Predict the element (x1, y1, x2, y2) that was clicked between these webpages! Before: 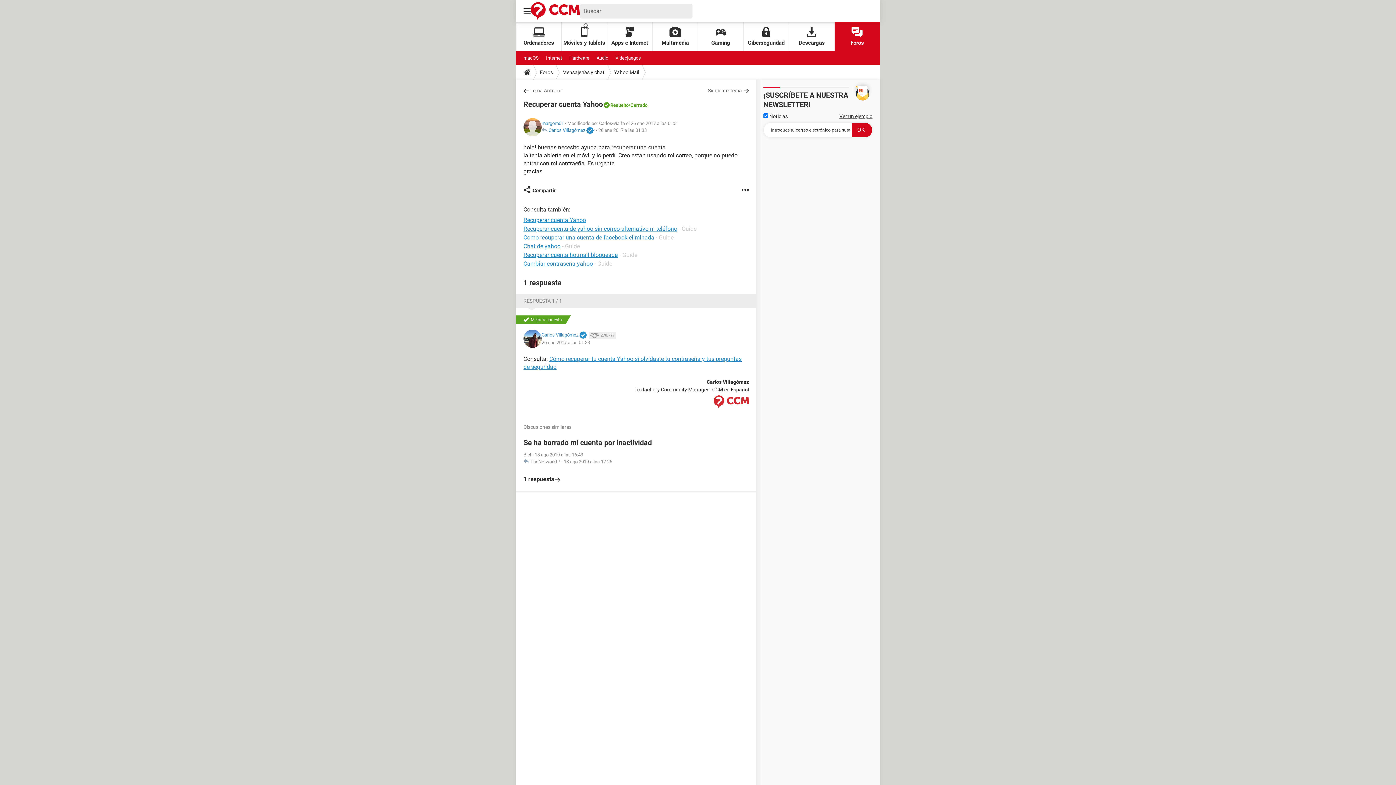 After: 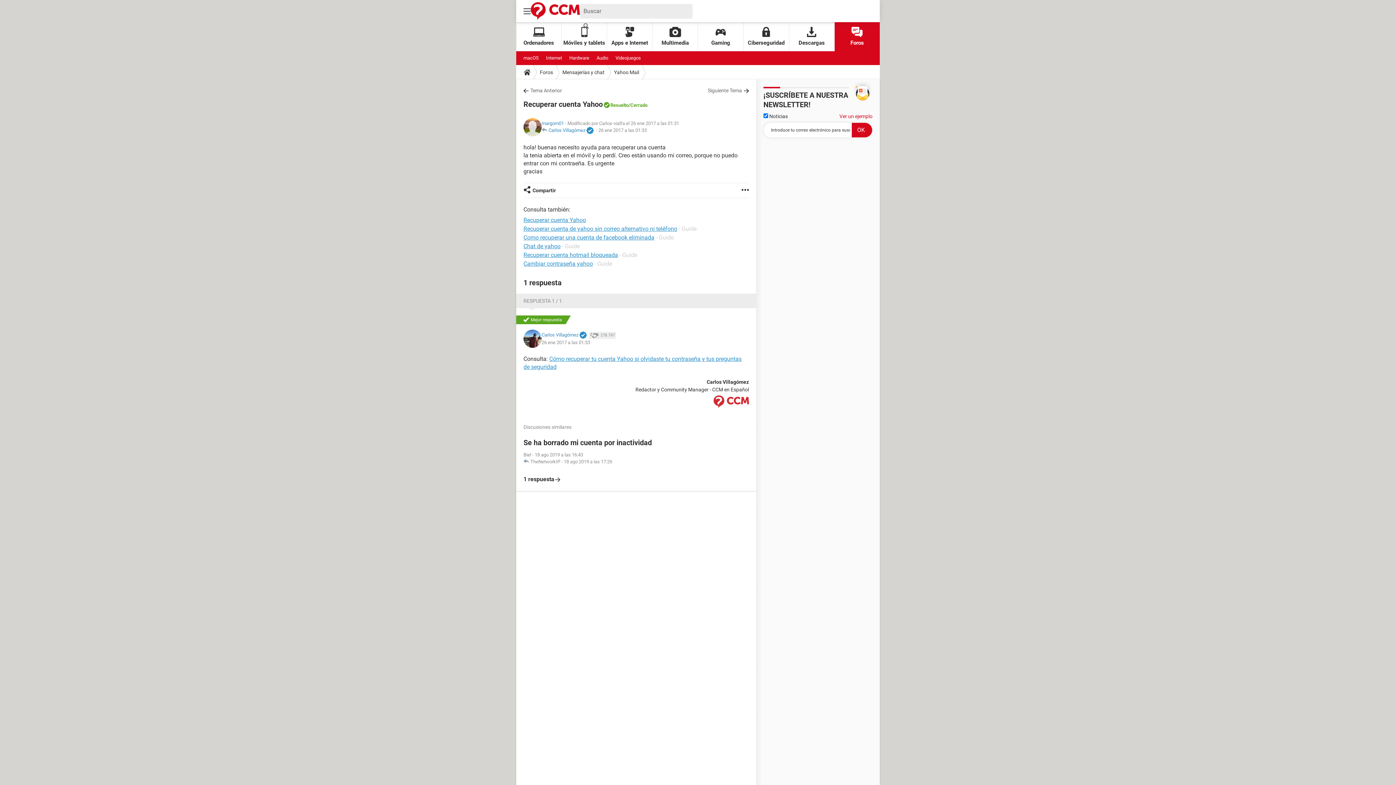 Action: bbox: (839, 113, 872, 119) label: Ver un ejemplo